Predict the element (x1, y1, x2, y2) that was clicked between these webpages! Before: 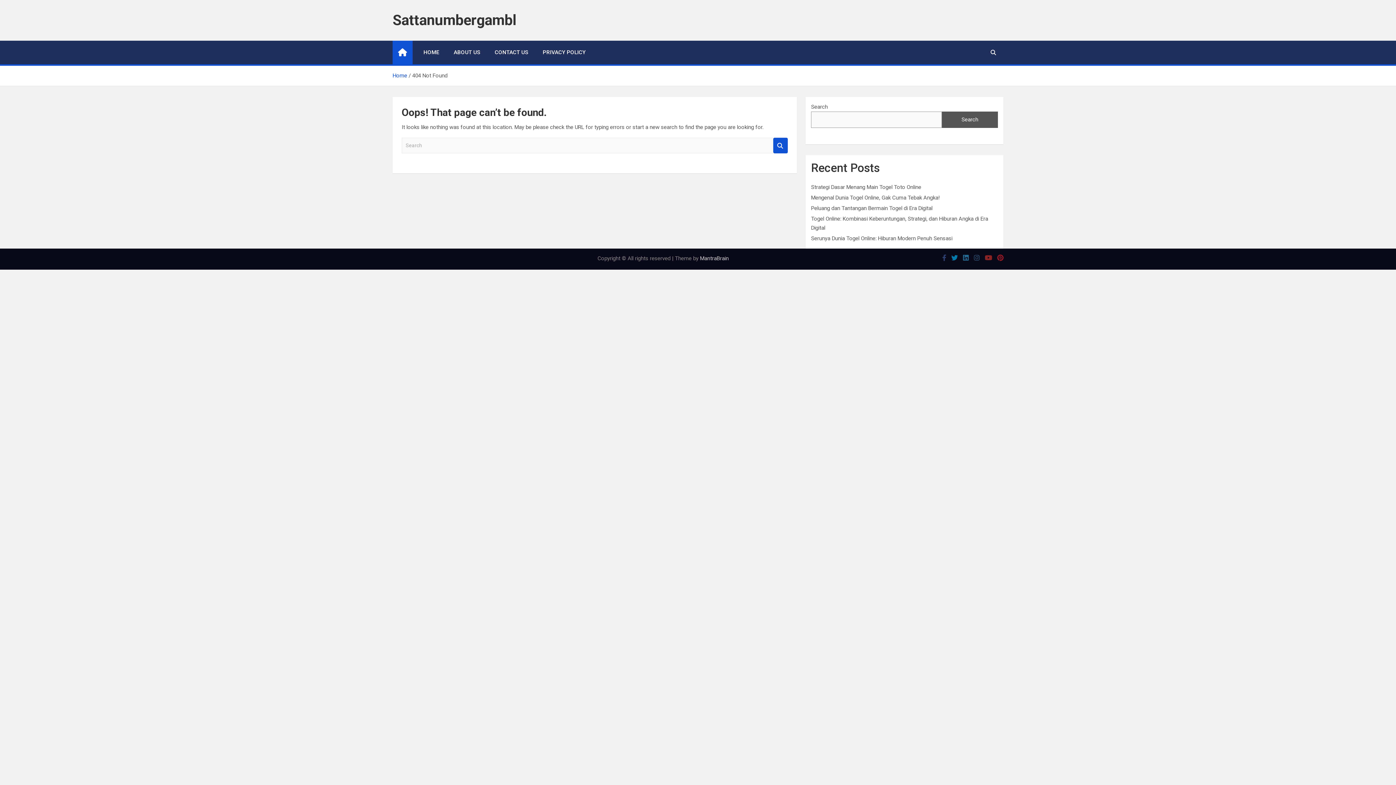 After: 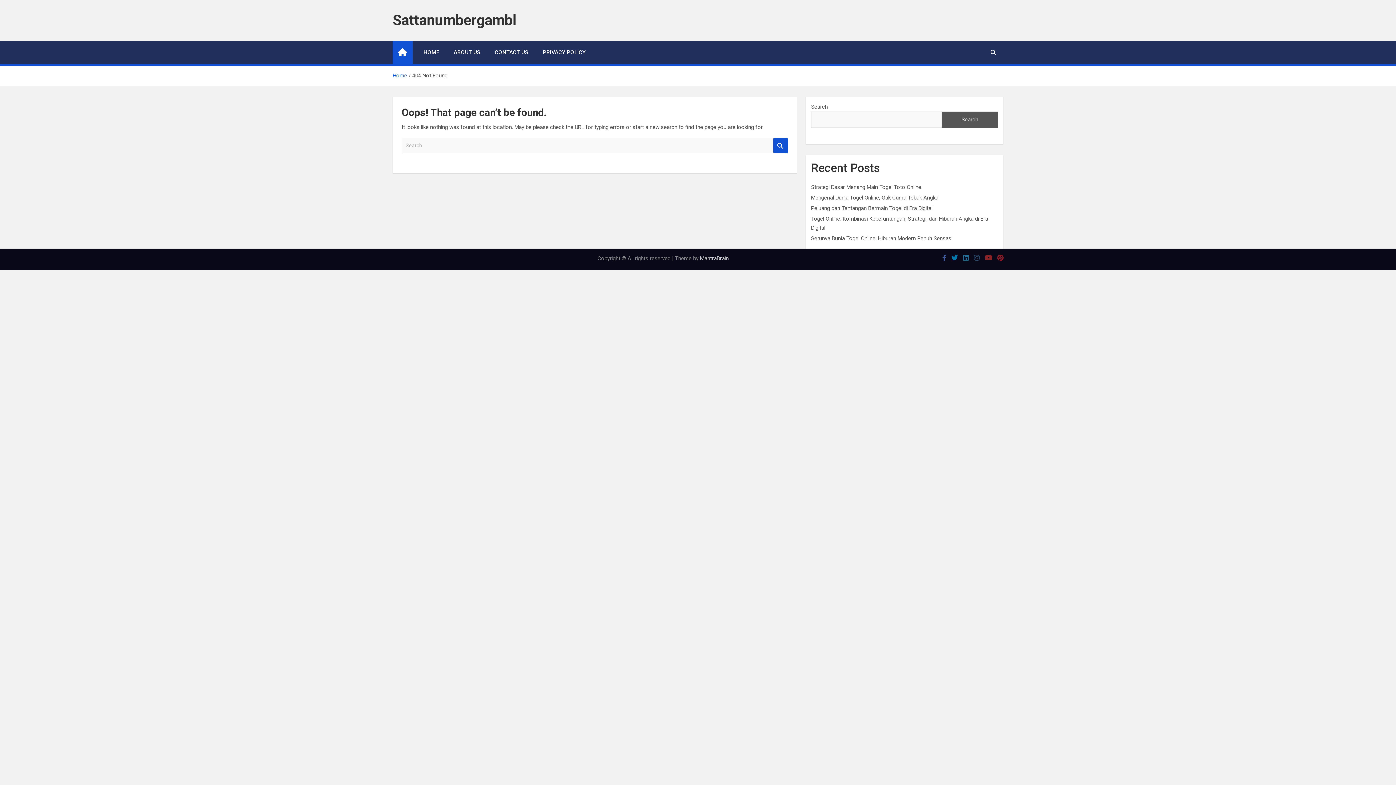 Action: bbox: (942, 254, 946, 261)